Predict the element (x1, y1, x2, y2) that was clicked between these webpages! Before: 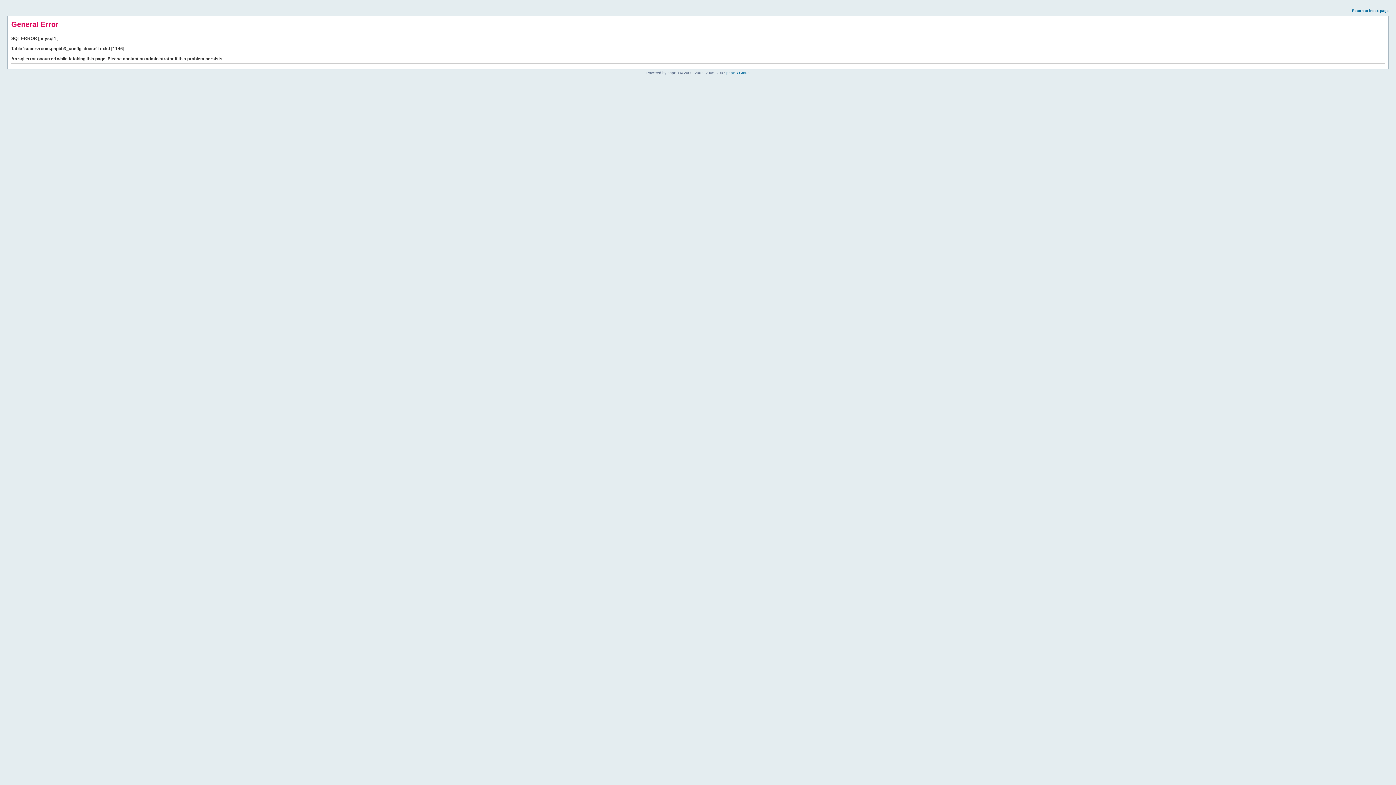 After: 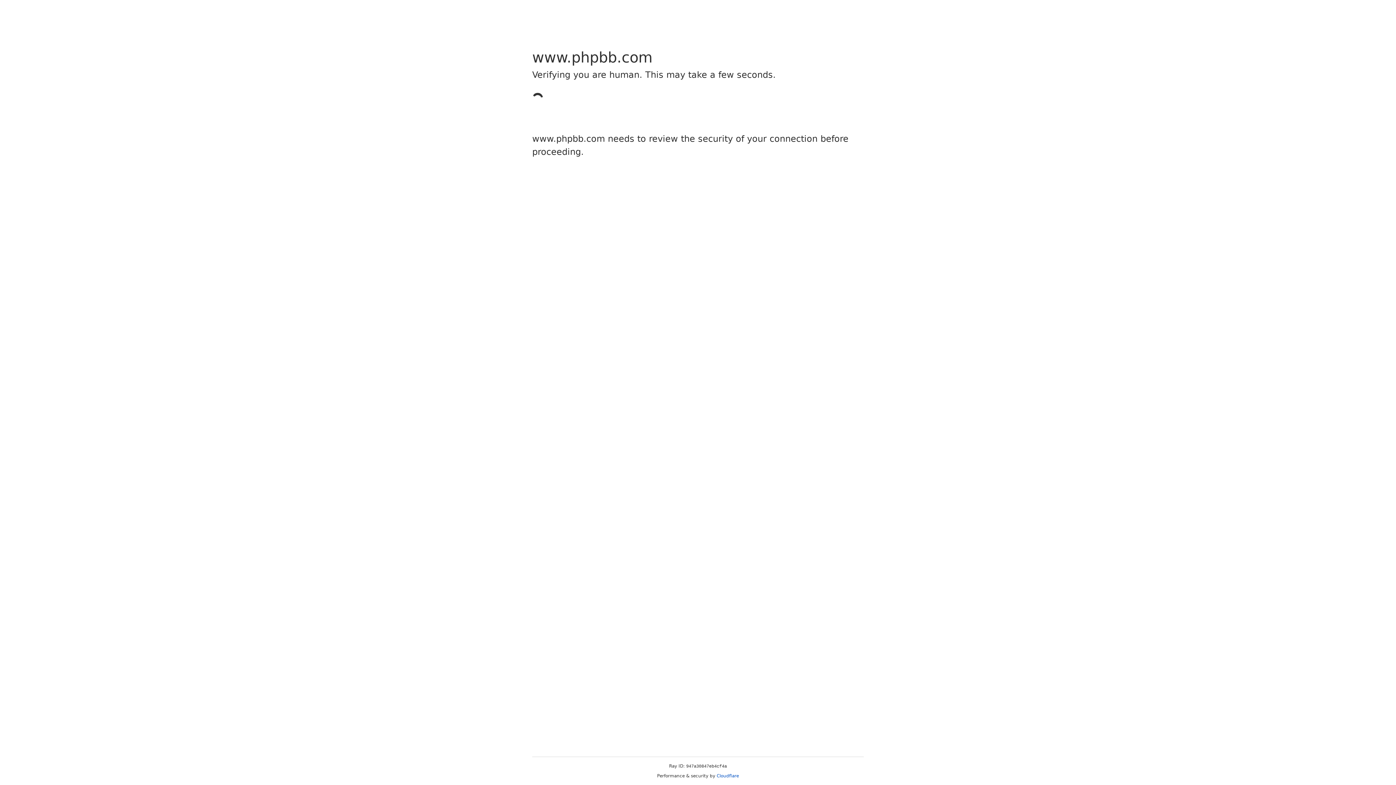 Action: label: phpBB Group bbox: (726, 70, 749, 74)